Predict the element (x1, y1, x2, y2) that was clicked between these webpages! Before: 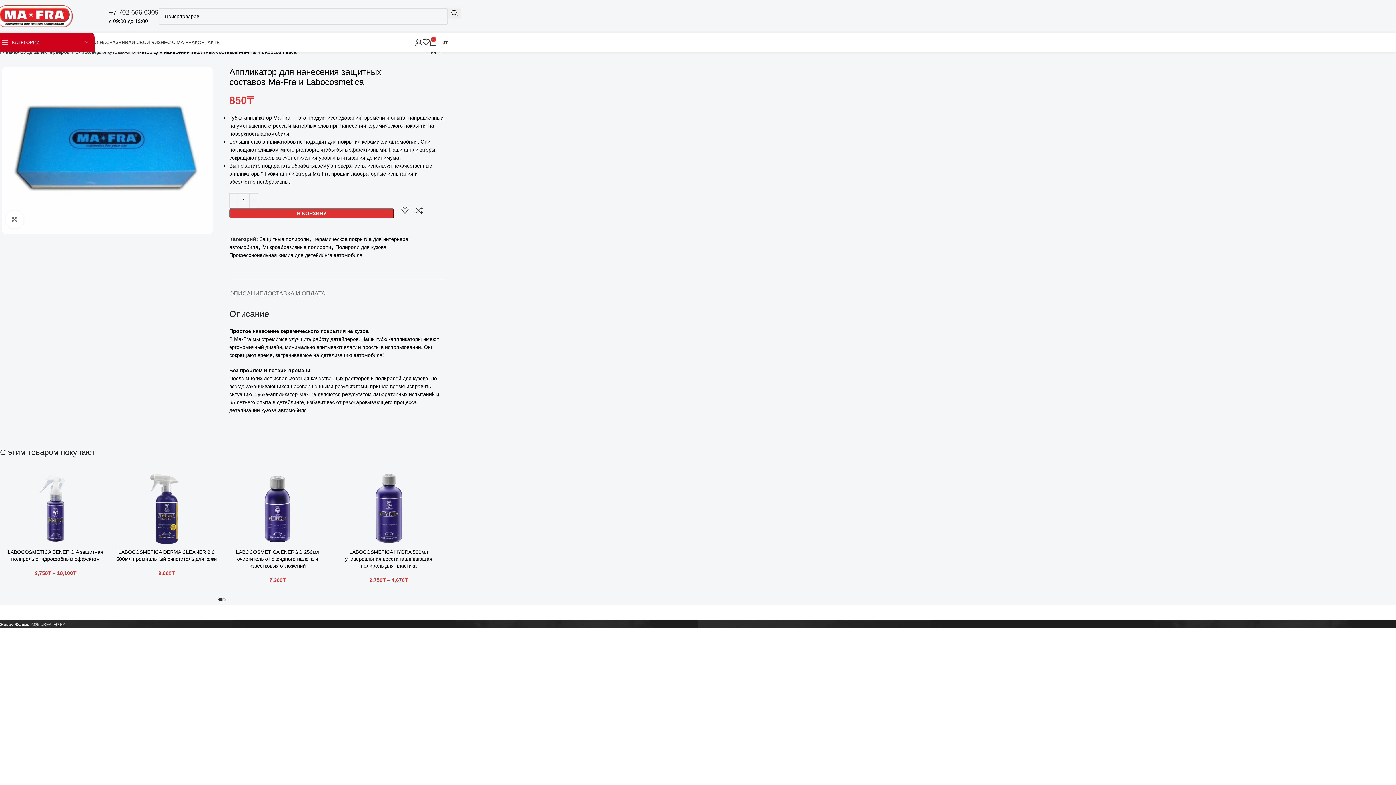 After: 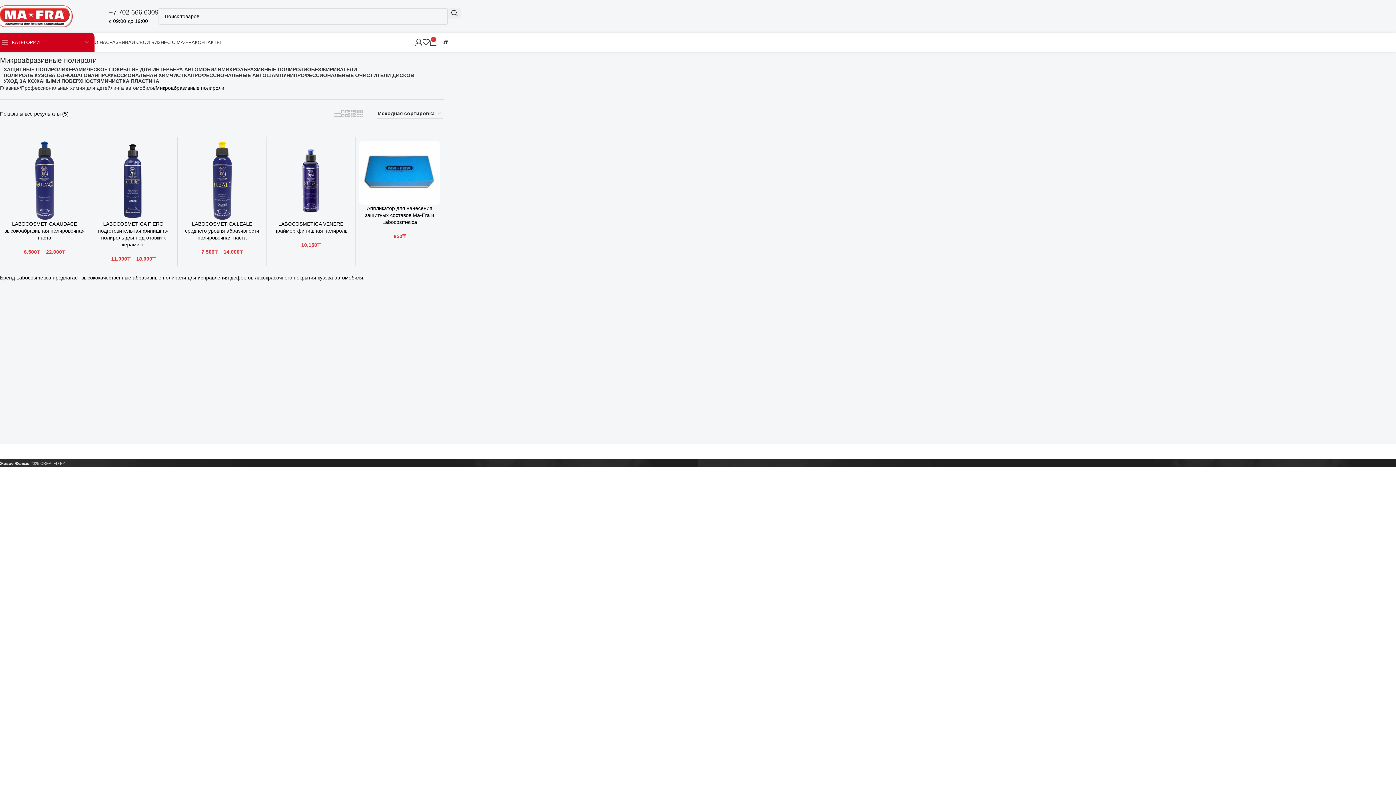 Action: label: Микроабразивные полироли bbox: (262, 244, 331, 250)